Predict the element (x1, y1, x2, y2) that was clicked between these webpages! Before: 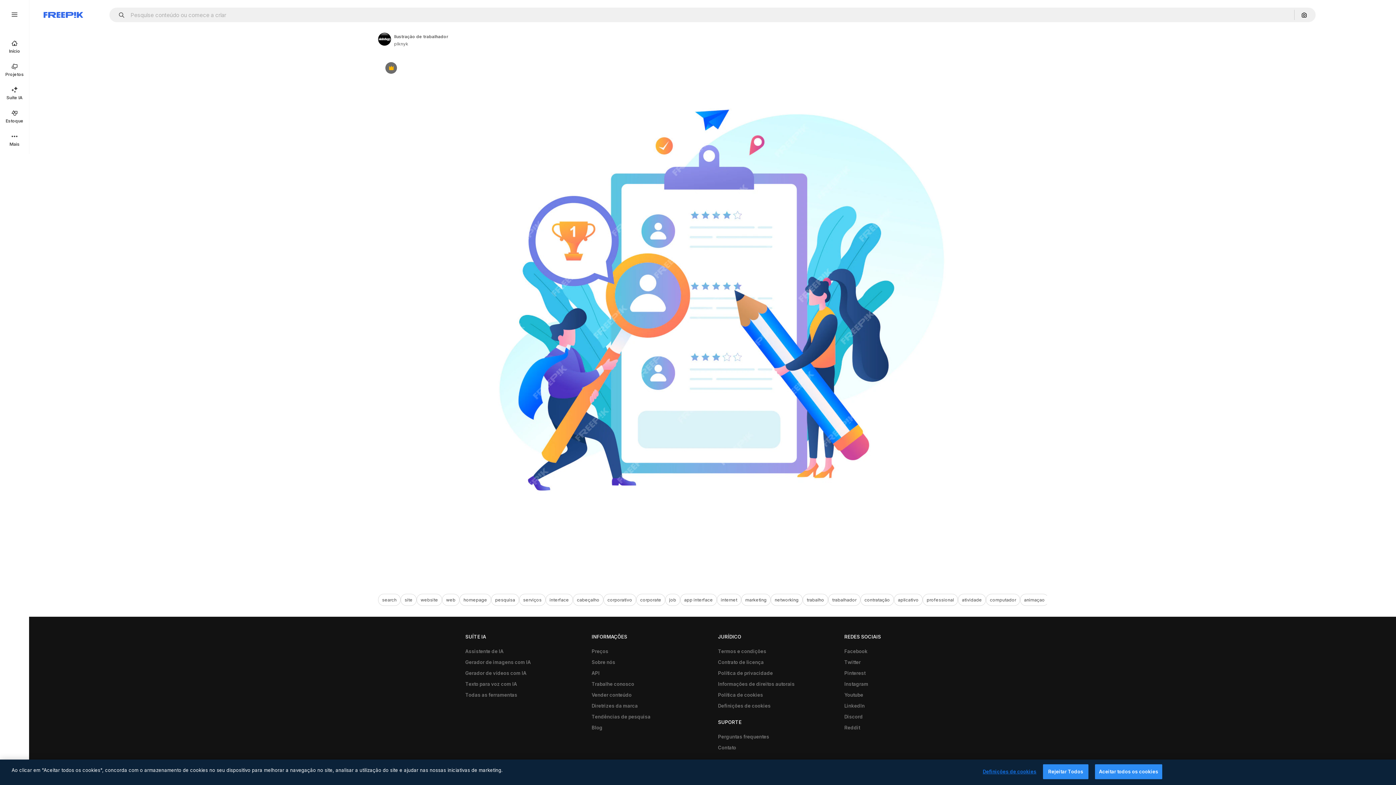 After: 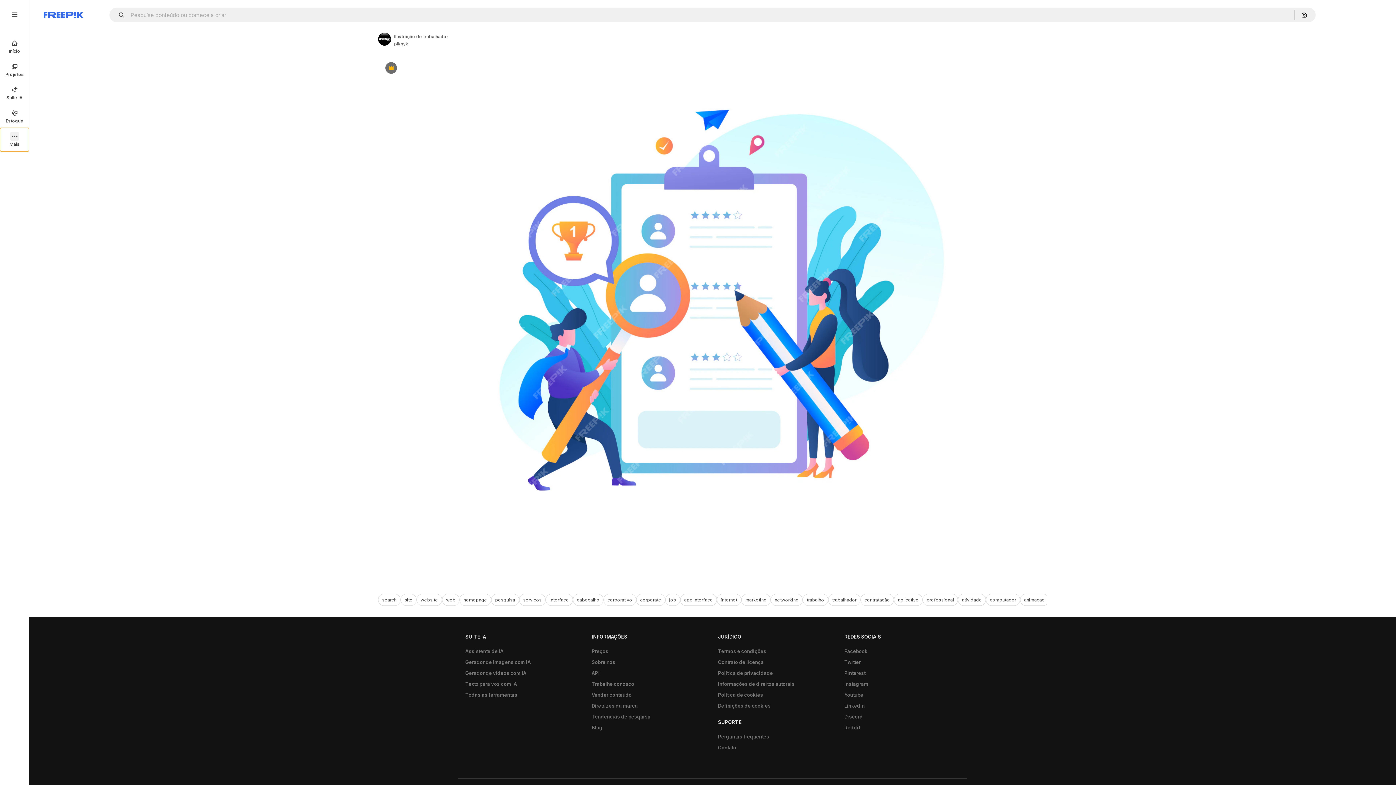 Action: bbox: (0, 128, 29, 151) label: Mais